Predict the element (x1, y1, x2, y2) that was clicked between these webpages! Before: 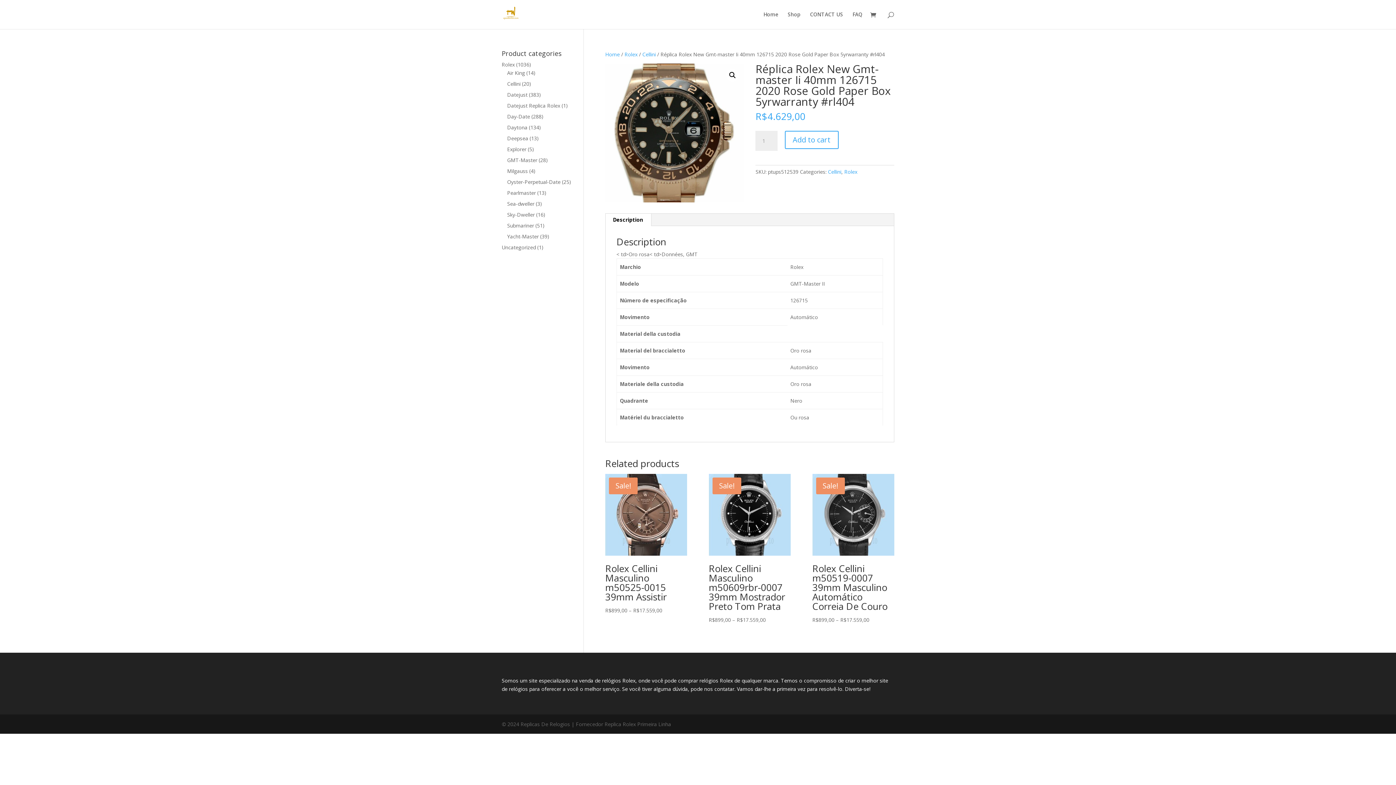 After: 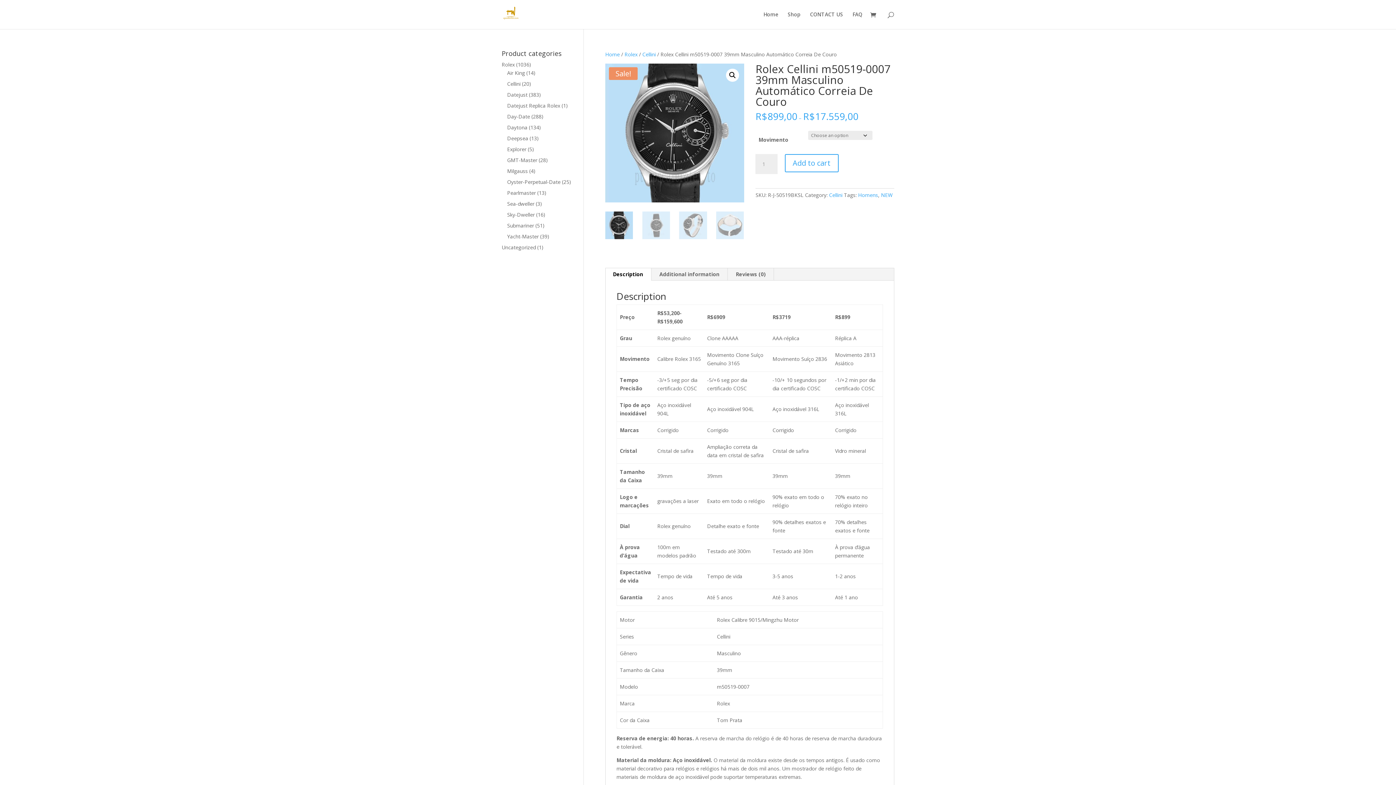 Action: bbox: (812, 474, 894, 624) label: Sale!
Rolex Cellini m50519-0007 39mm Masculino Automático Correia De Couro
R$899,00 – R$17.559,00